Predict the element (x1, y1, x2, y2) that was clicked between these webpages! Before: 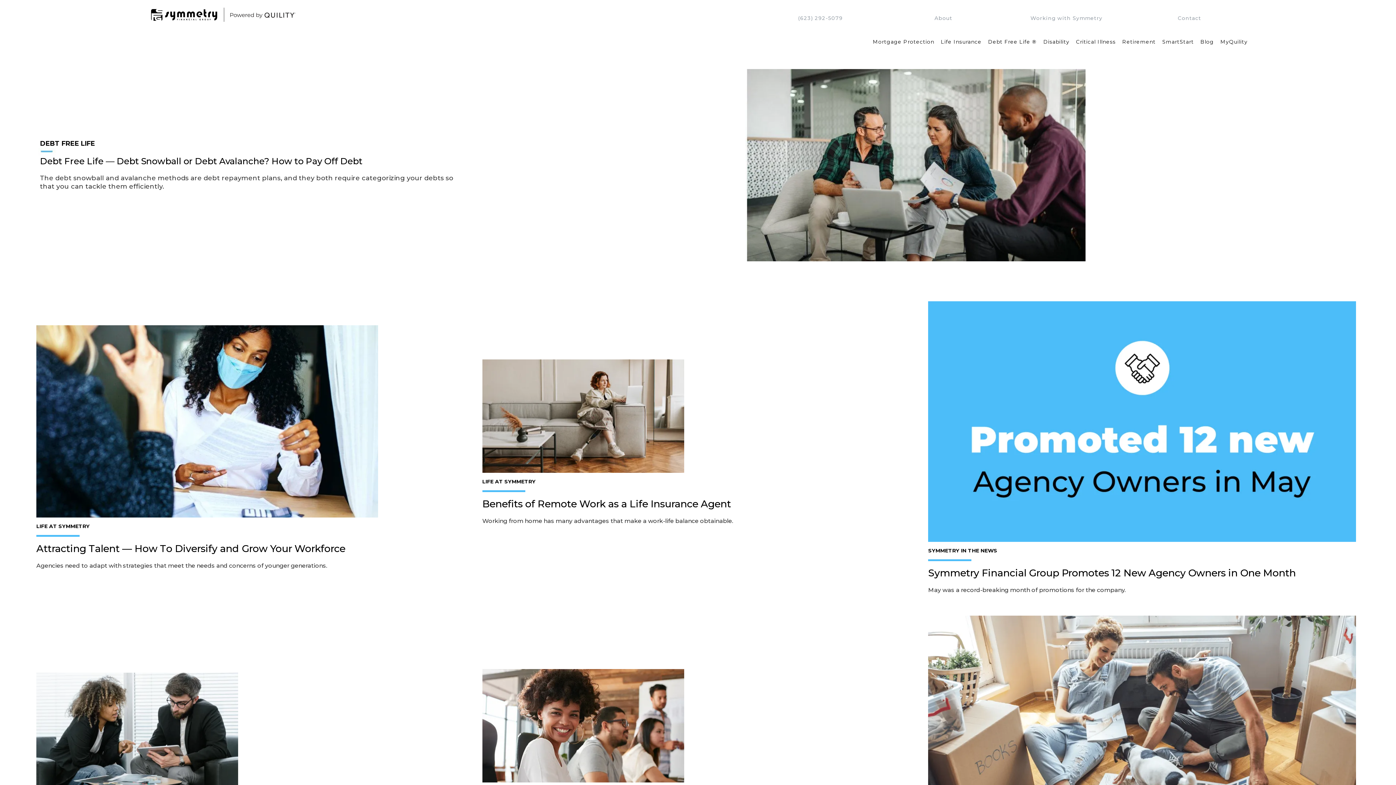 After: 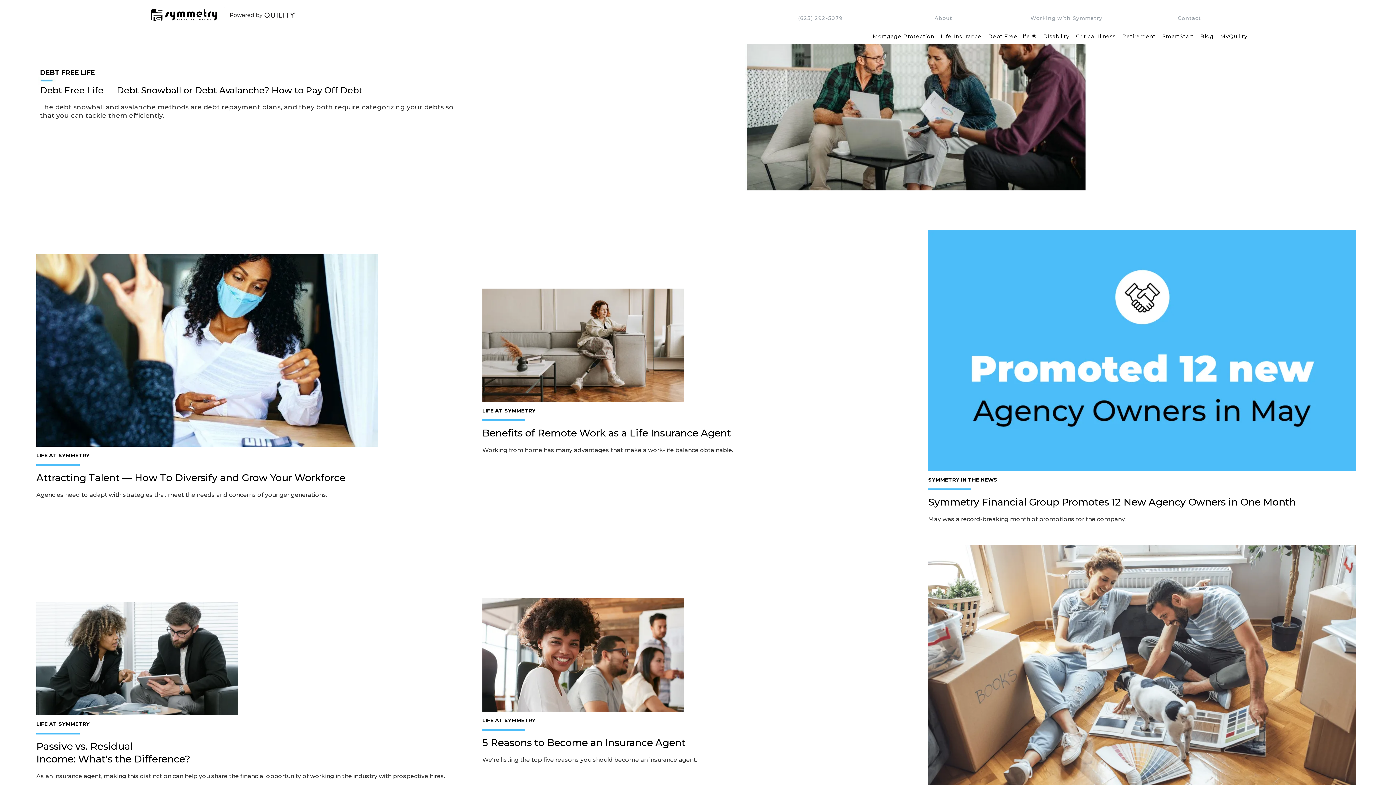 Action: label: https://www.sfglife.com/blog/mortgage-protection-homeowners/ bbox: (928, 615, 1356, 856)